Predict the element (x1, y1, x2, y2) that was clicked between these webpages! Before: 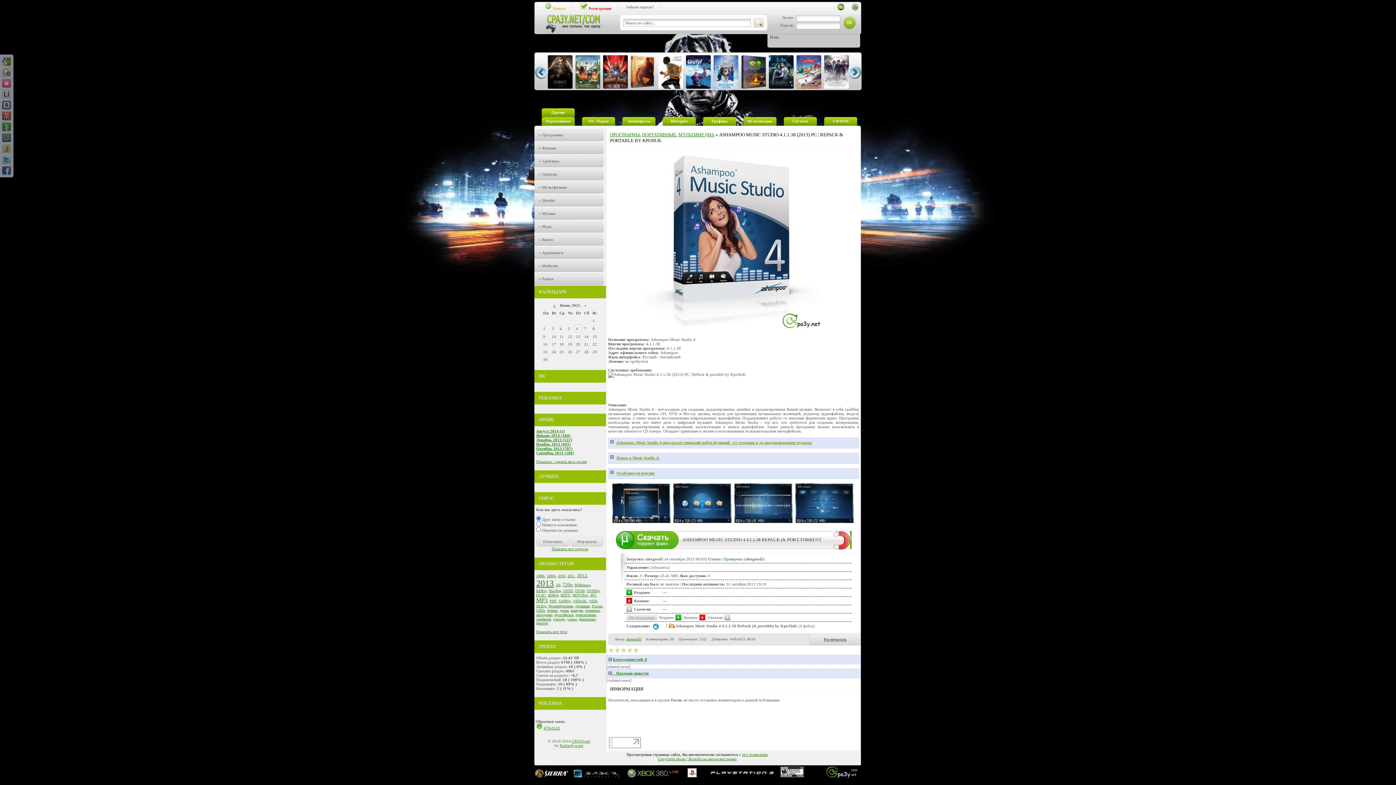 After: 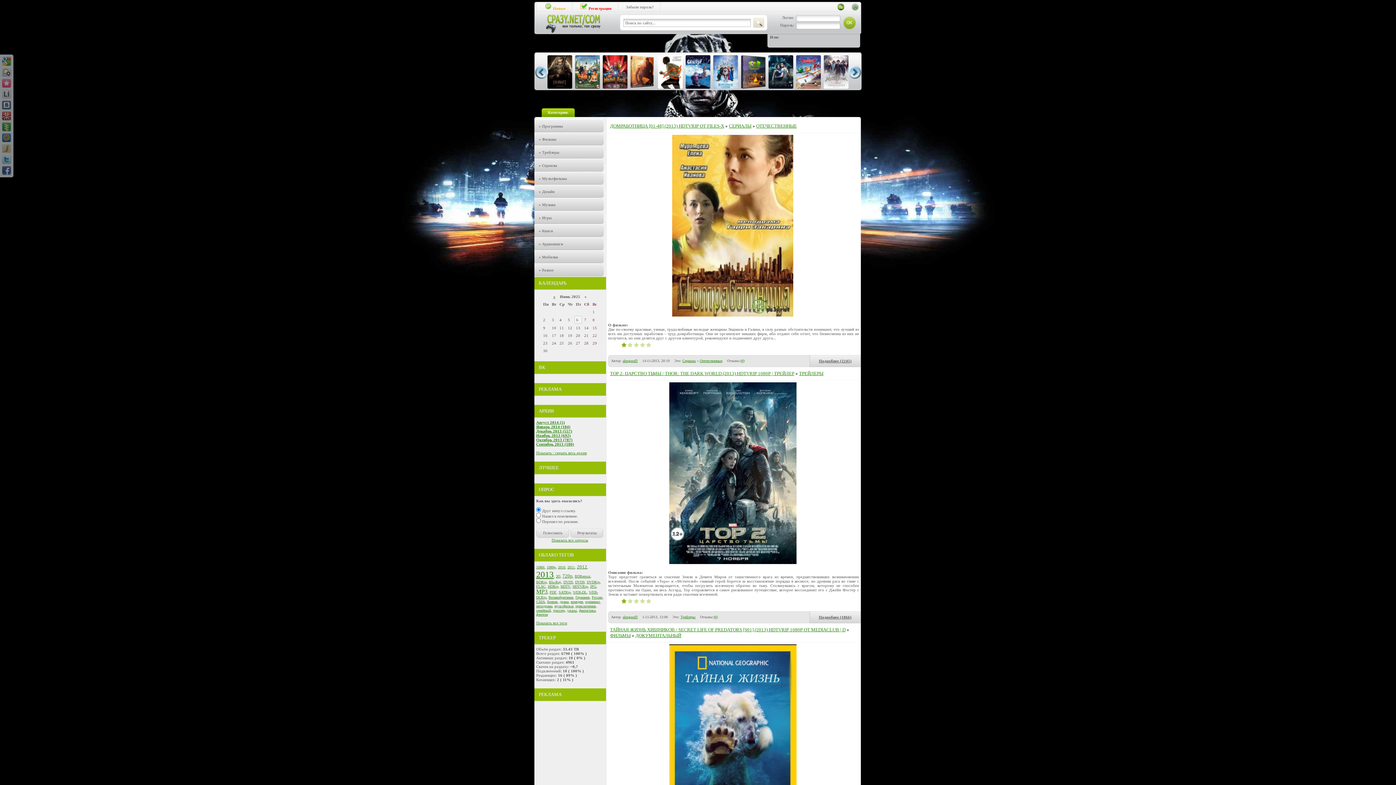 Action: bbox: (572, 593, 588, 597) label: HDTVRip